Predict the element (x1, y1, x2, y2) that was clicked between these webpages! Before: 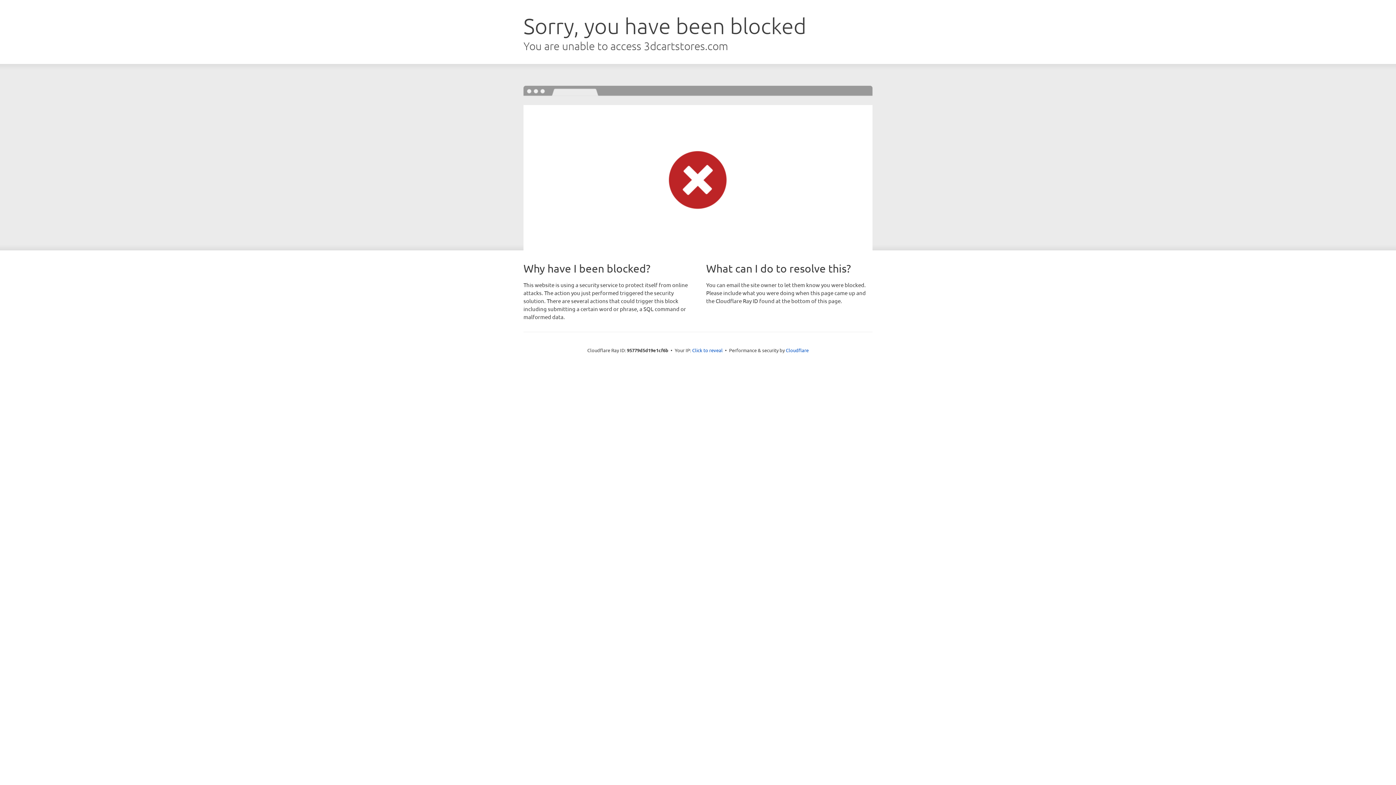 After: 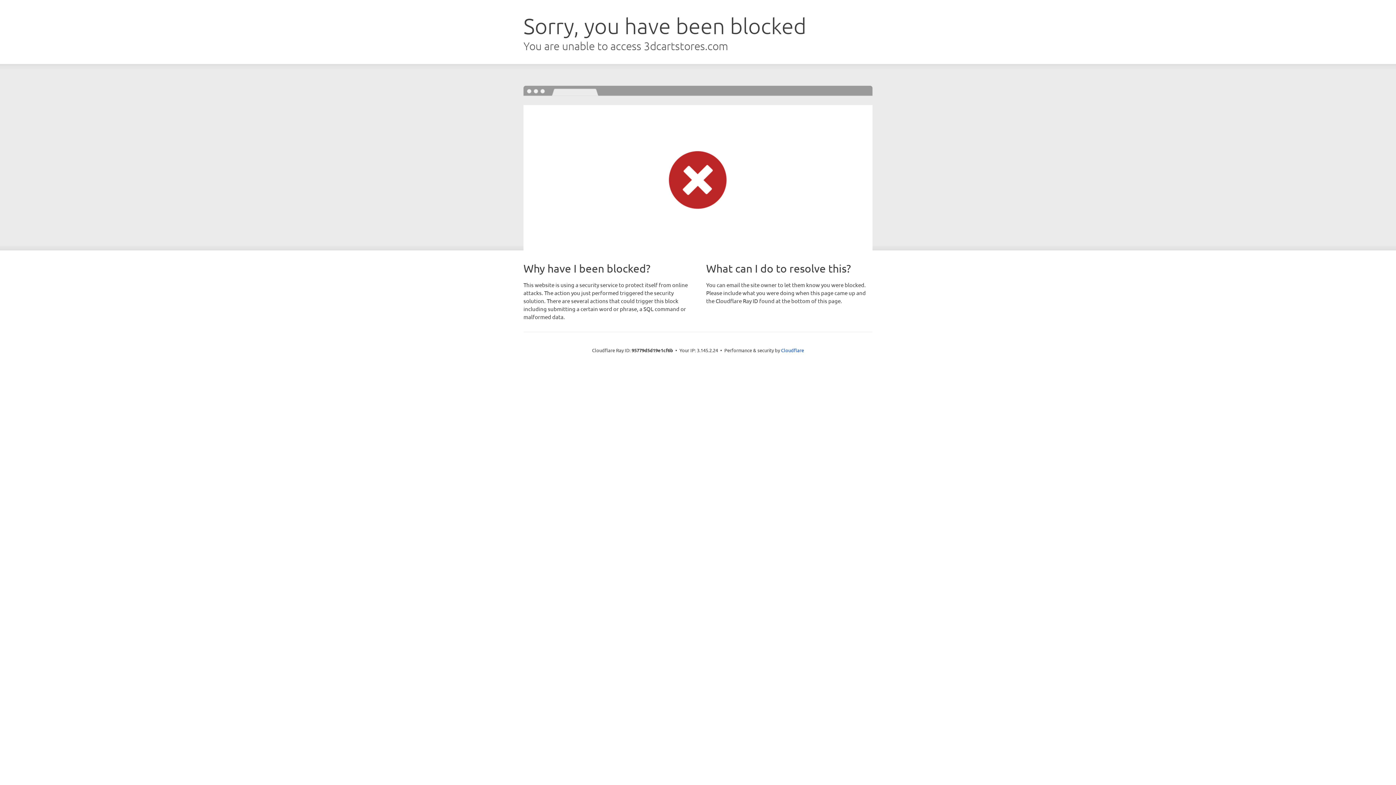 Action: label: Click to reveal bbox: (692, 346, 722, 353)